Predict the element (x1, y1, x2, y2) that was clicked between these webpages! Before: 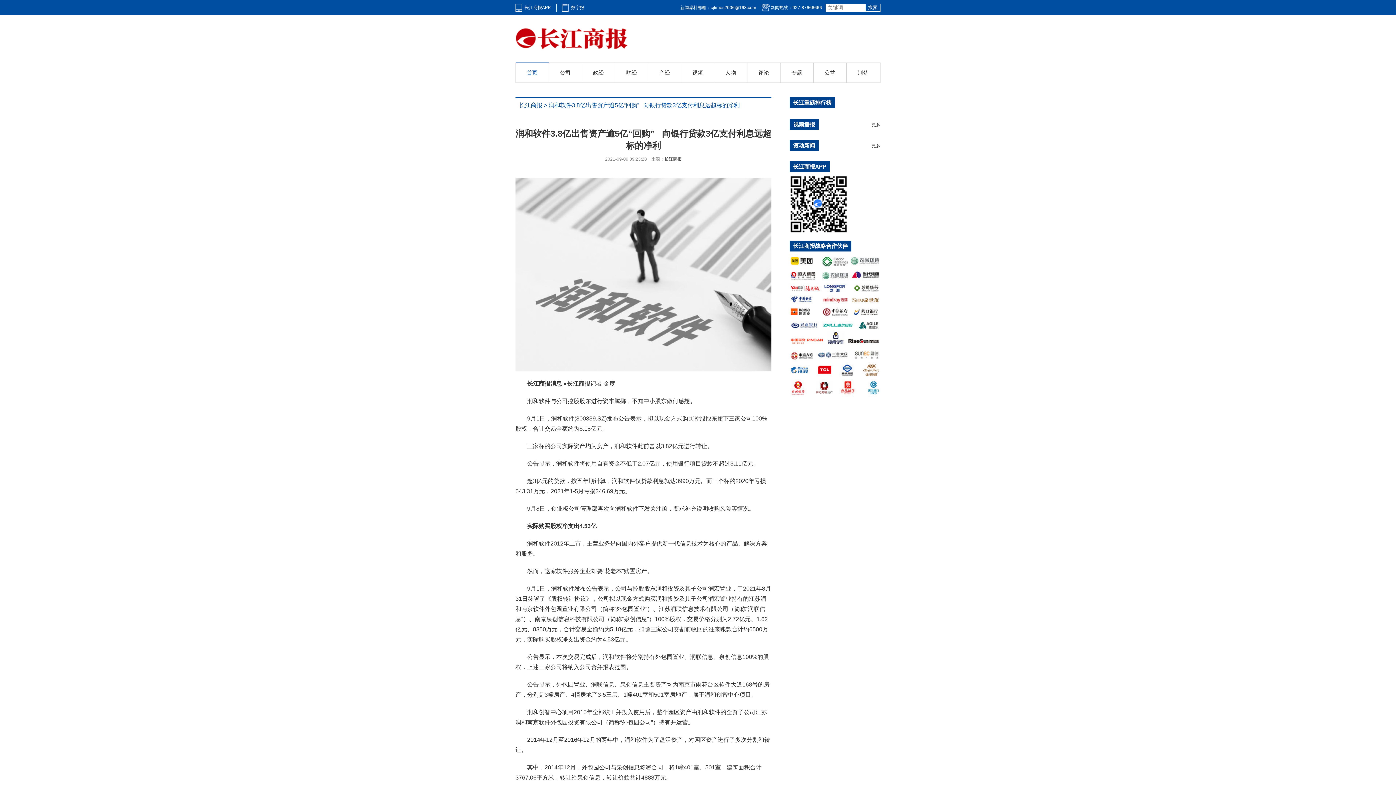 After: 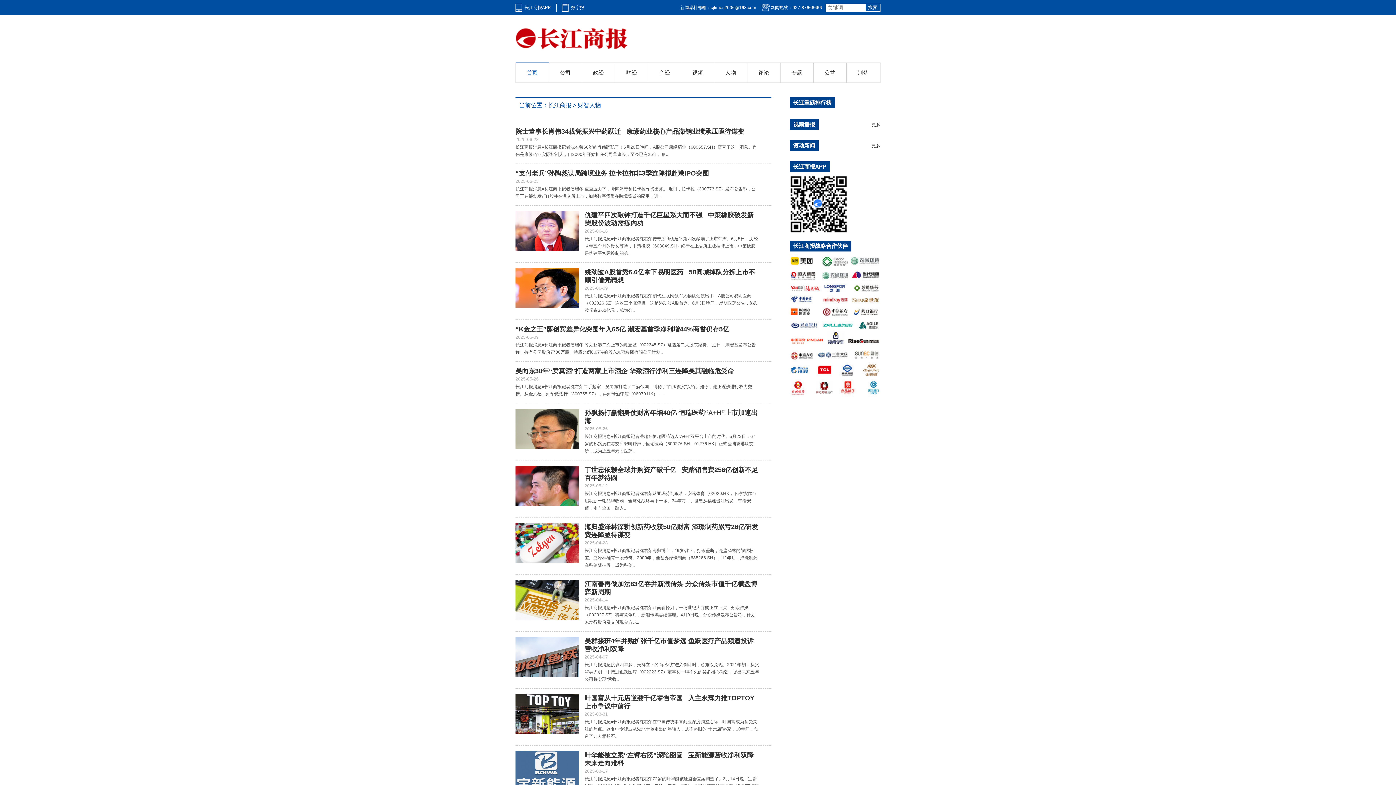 Action: label: 人物 bbox: (714, 62, 747, 82)